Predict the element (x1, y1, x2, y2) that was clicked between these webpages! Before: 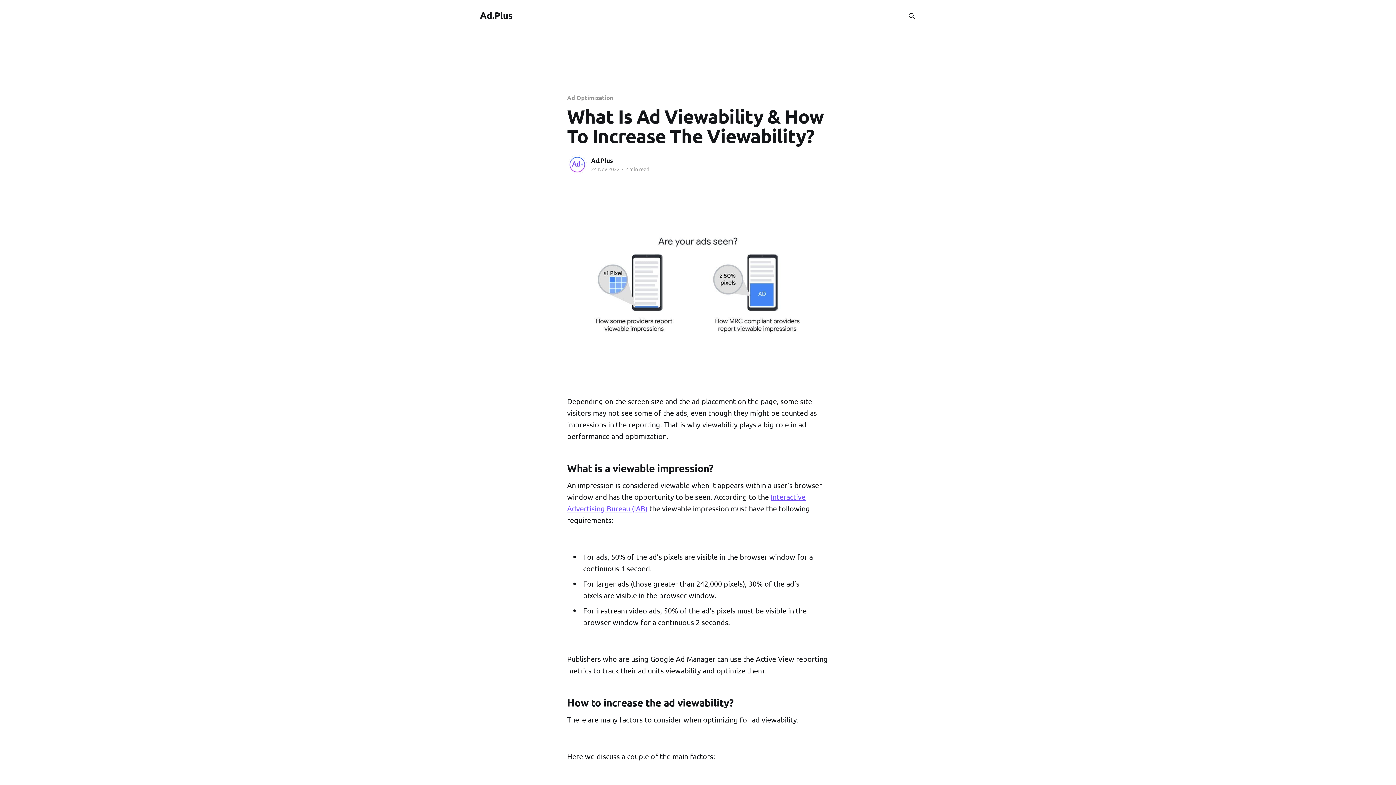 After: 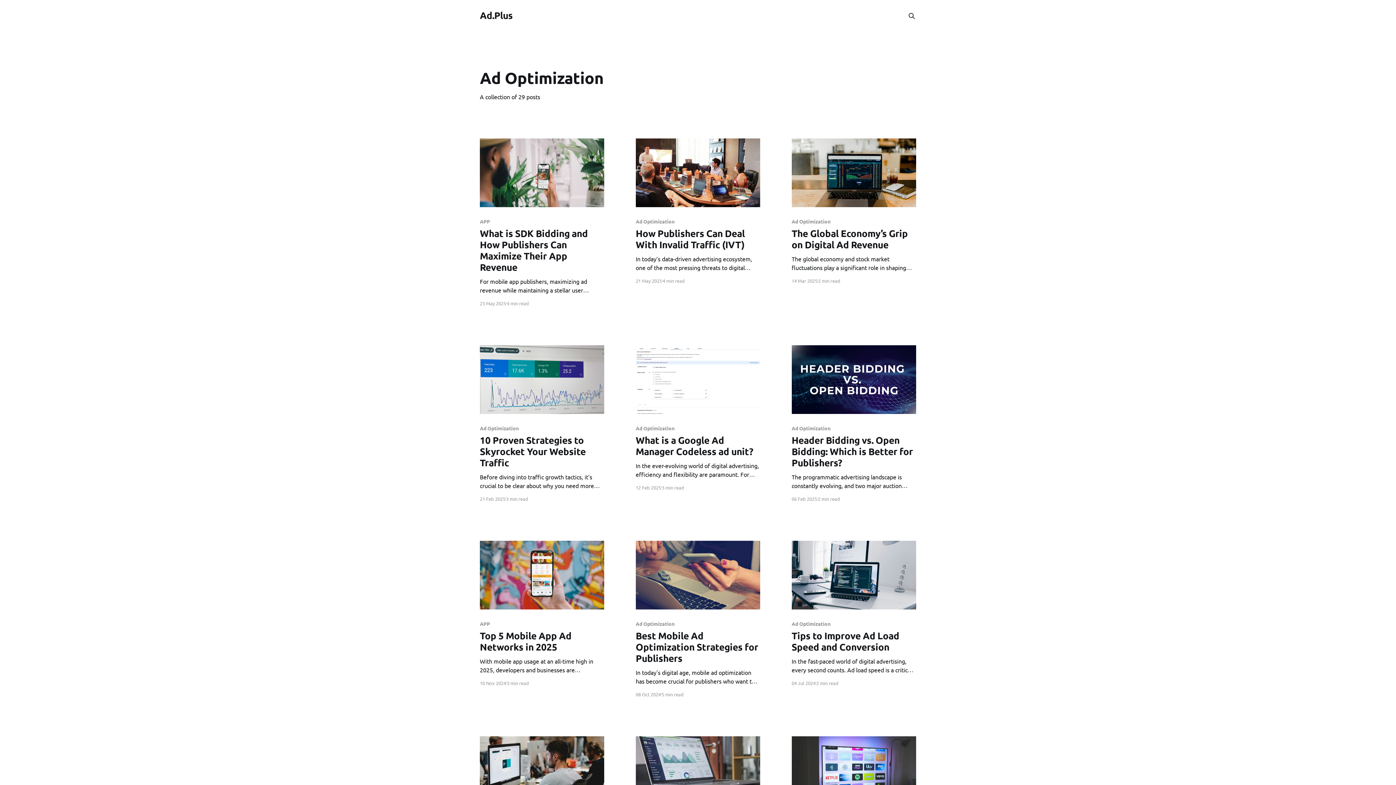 Action: label: Ad Optimization bbox: (567, 93, 613, 101)